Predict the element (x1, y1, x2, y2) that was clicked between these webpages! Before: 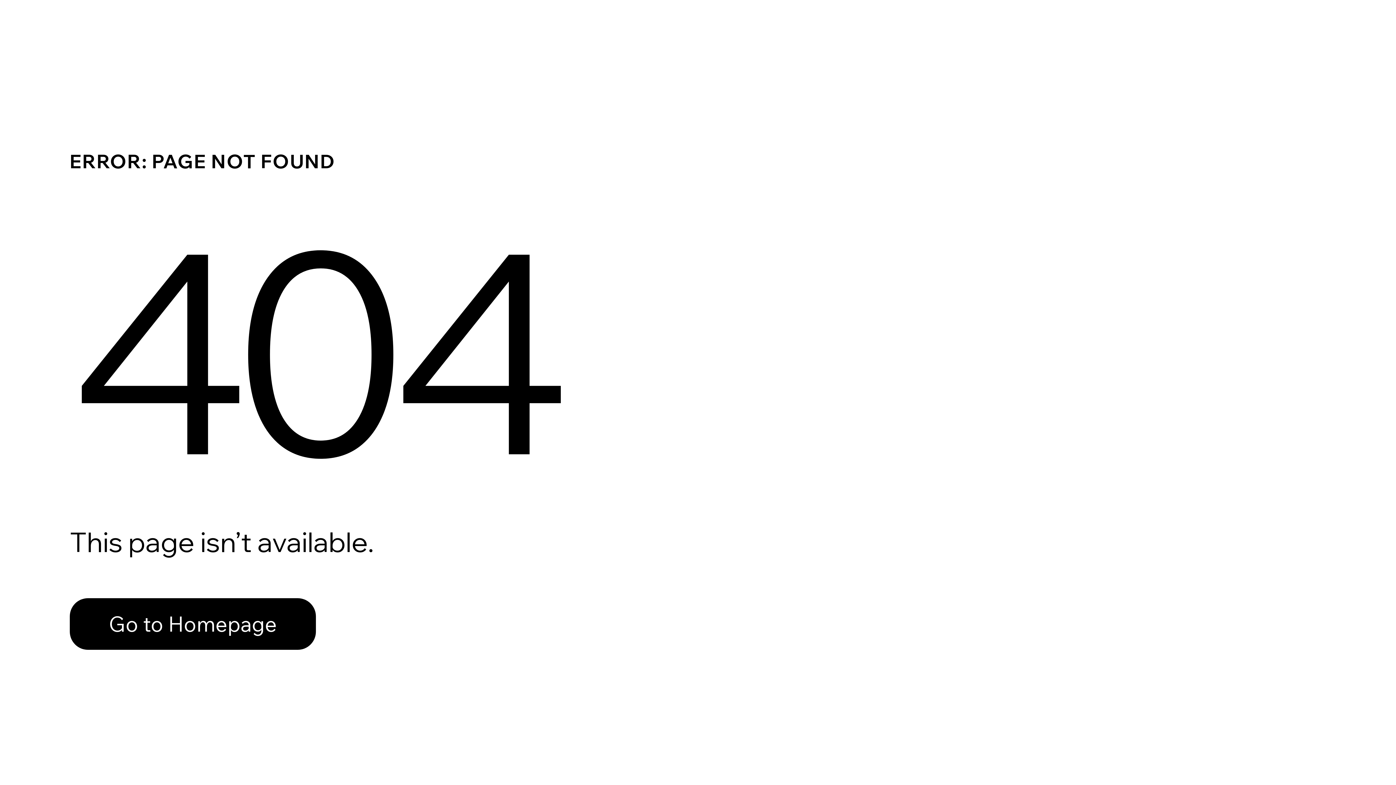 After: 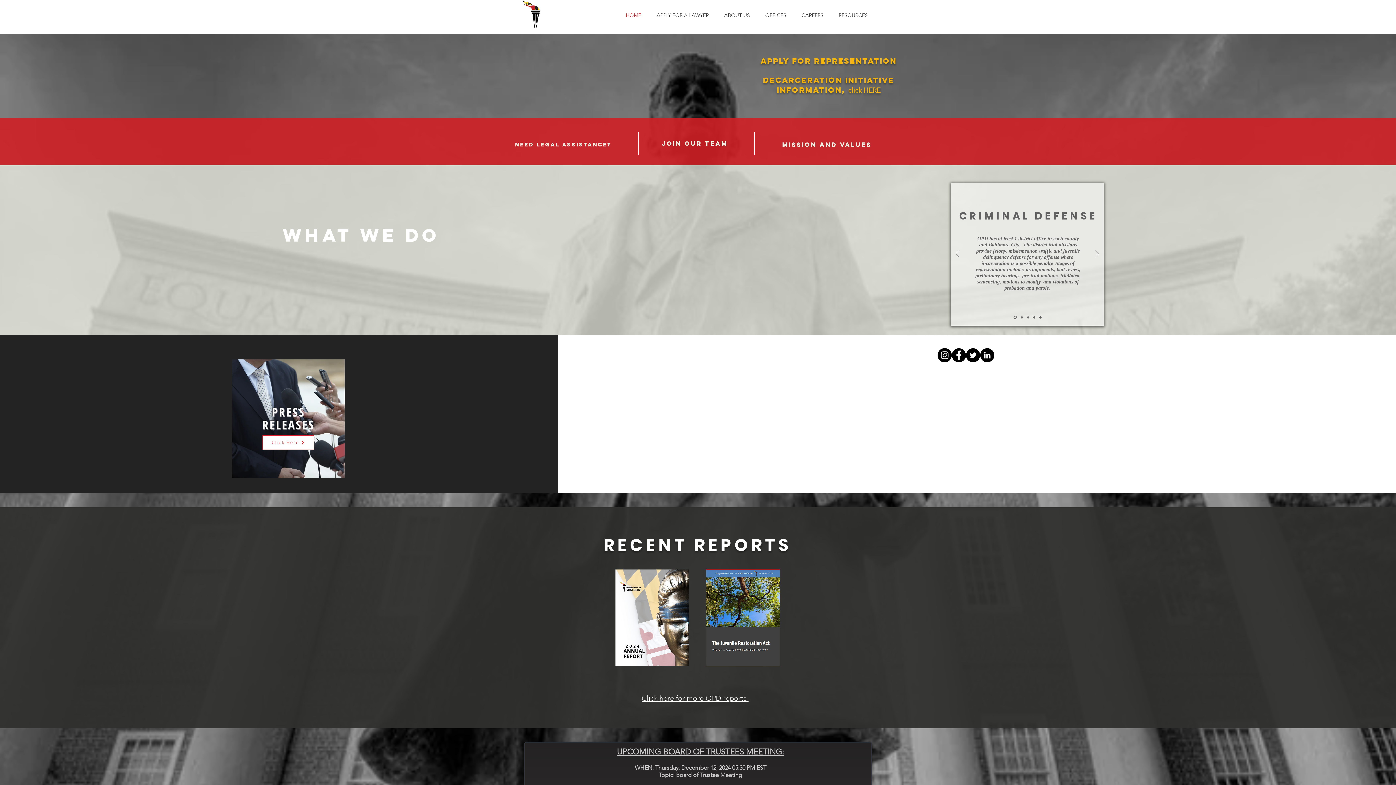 Action: label: Go to Homepage bbox: (69, 598, 316, 650)